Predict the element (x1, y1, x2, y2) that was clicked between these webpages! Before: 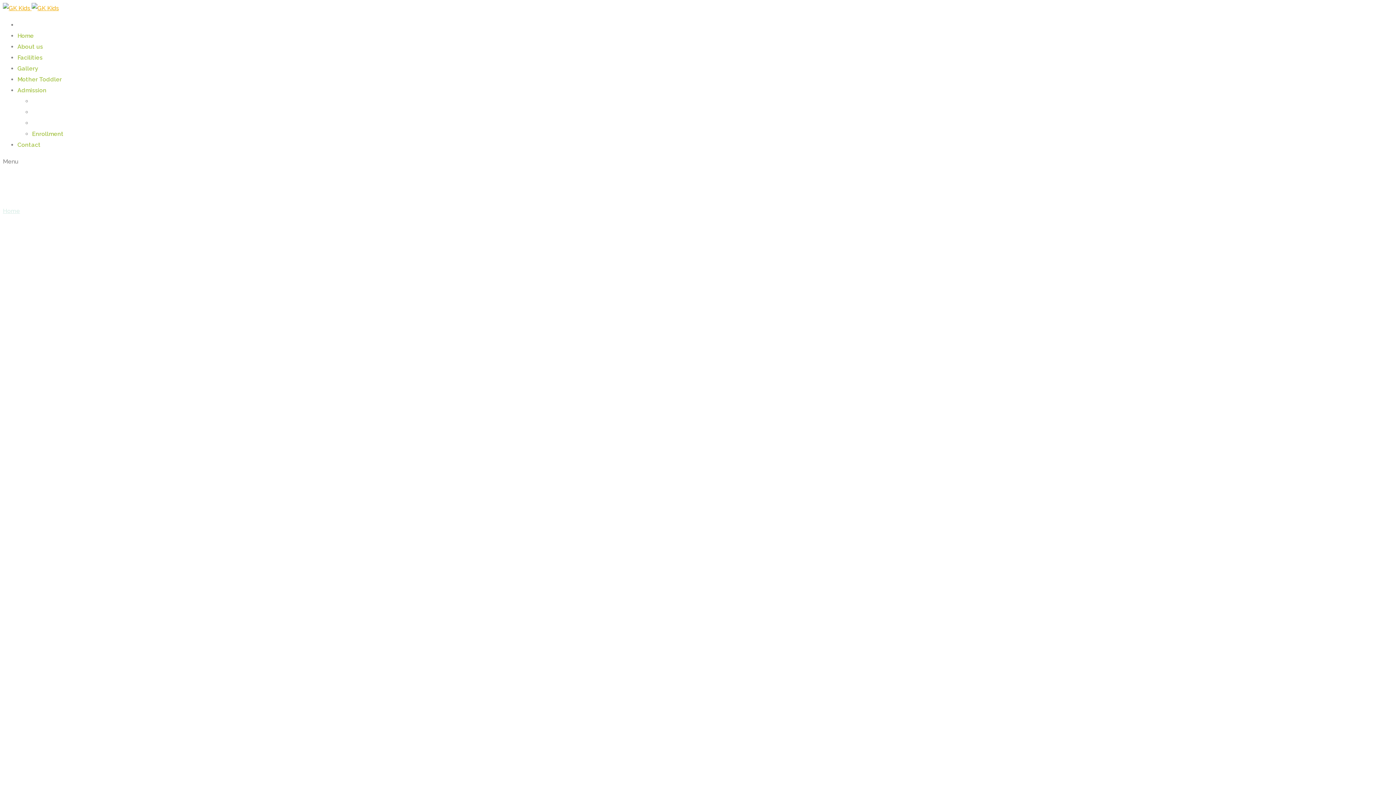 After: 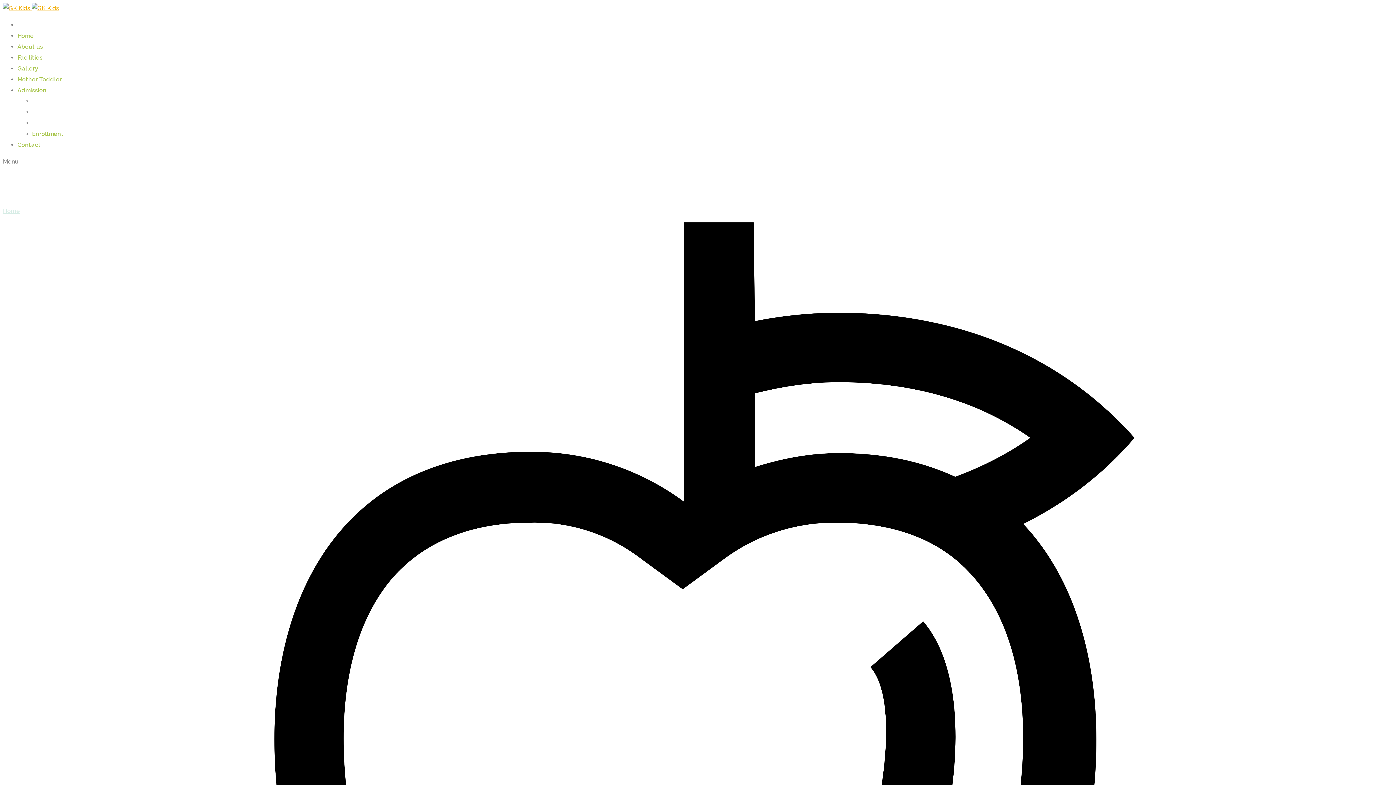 Action: label: Enrollment bbox: (32, 130, 63, 137)